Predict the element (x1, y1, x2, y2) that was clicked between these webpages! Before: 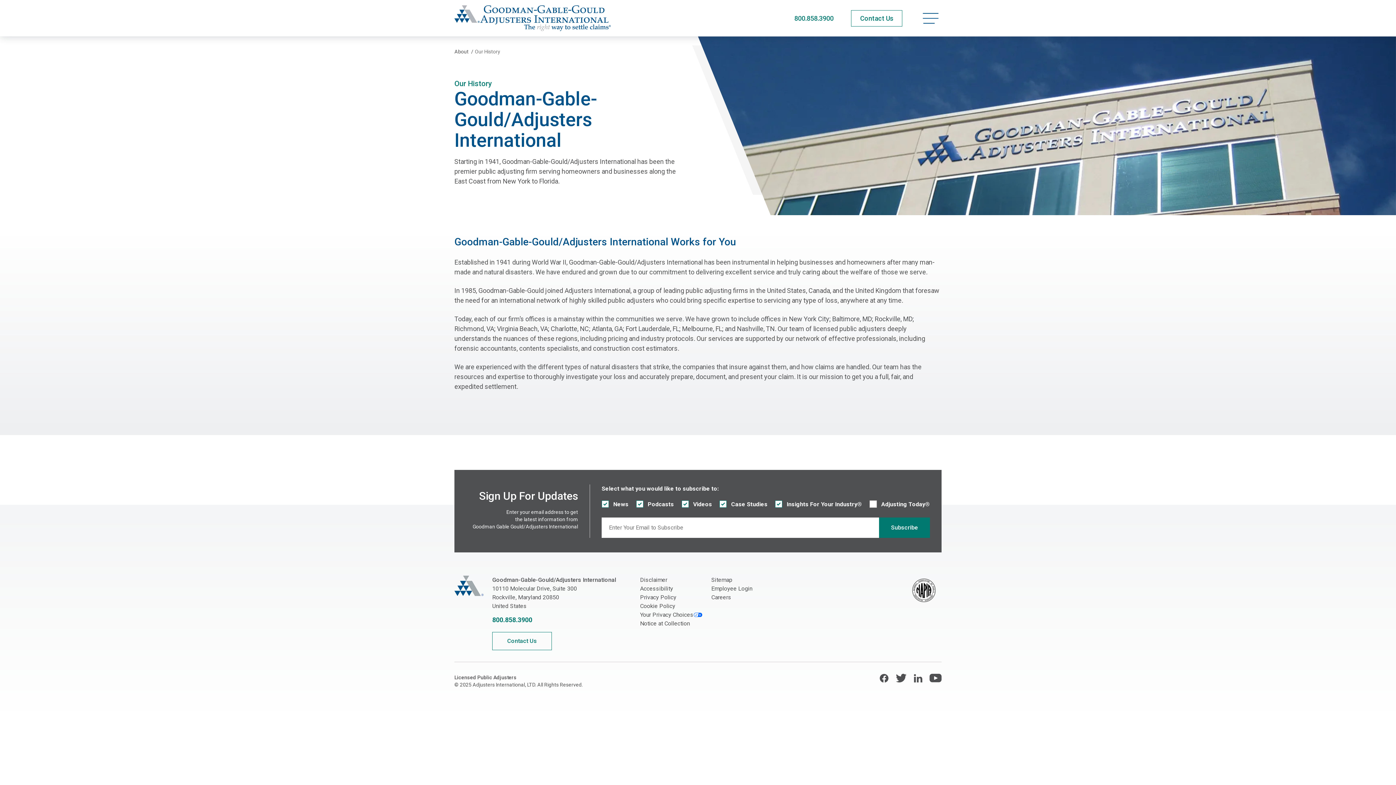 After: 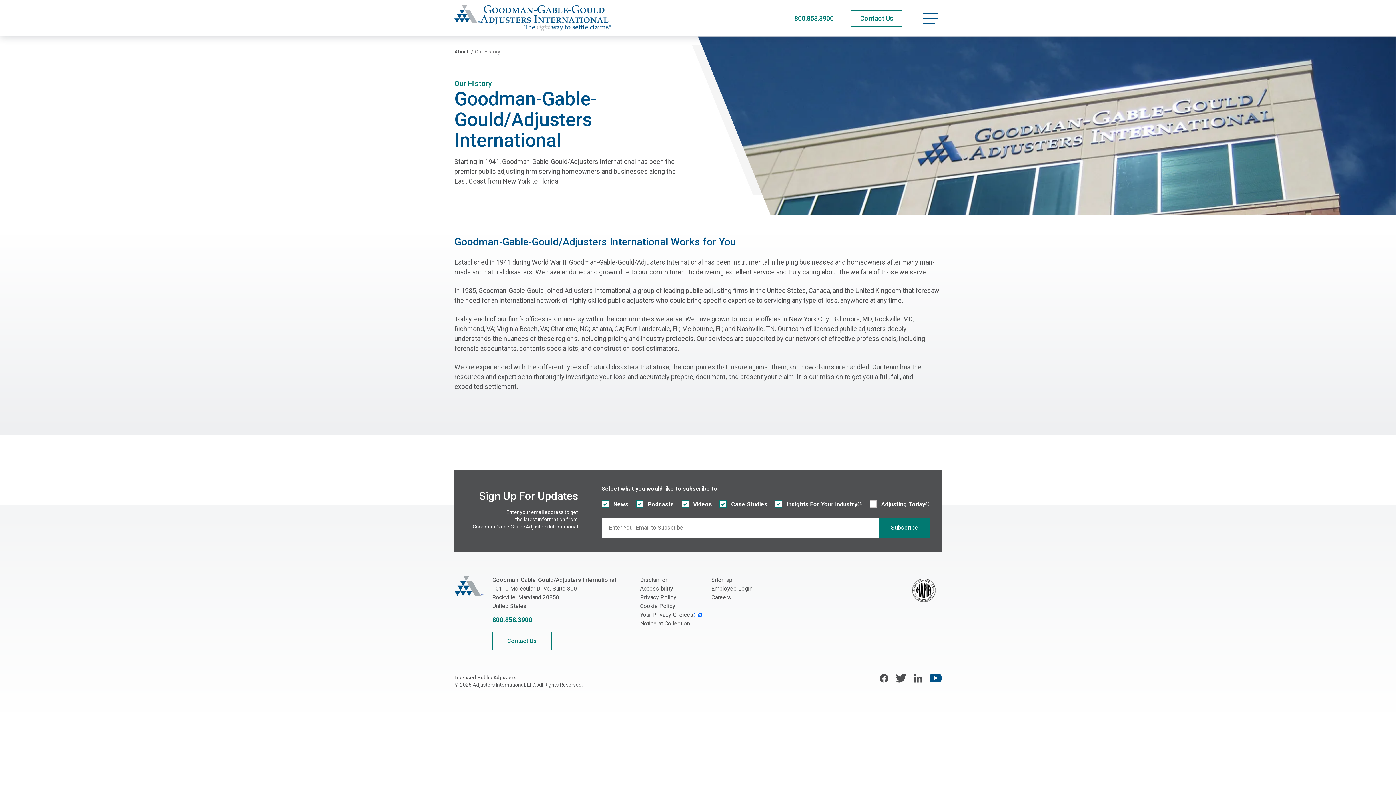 Action: bbox: (929, 674, 941, 683) label: YouTube